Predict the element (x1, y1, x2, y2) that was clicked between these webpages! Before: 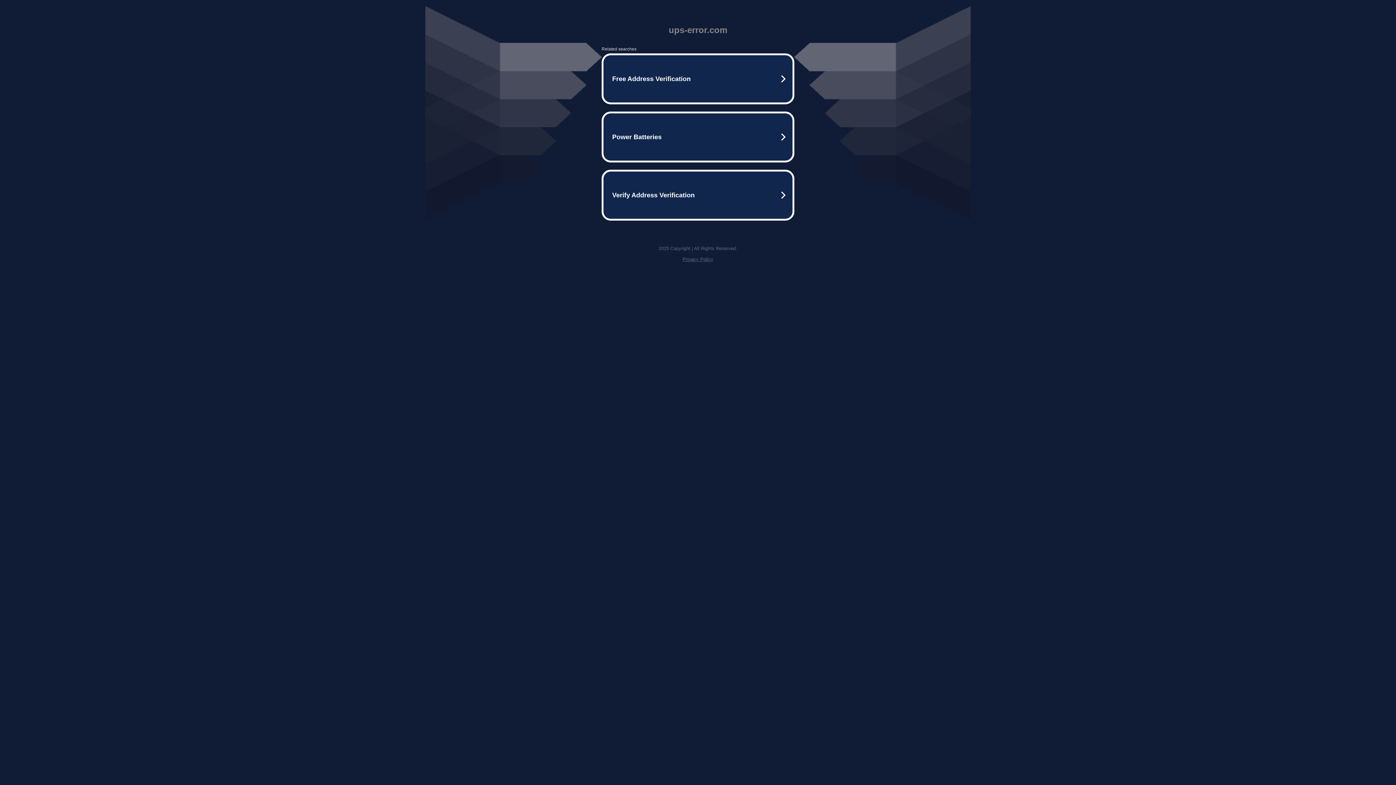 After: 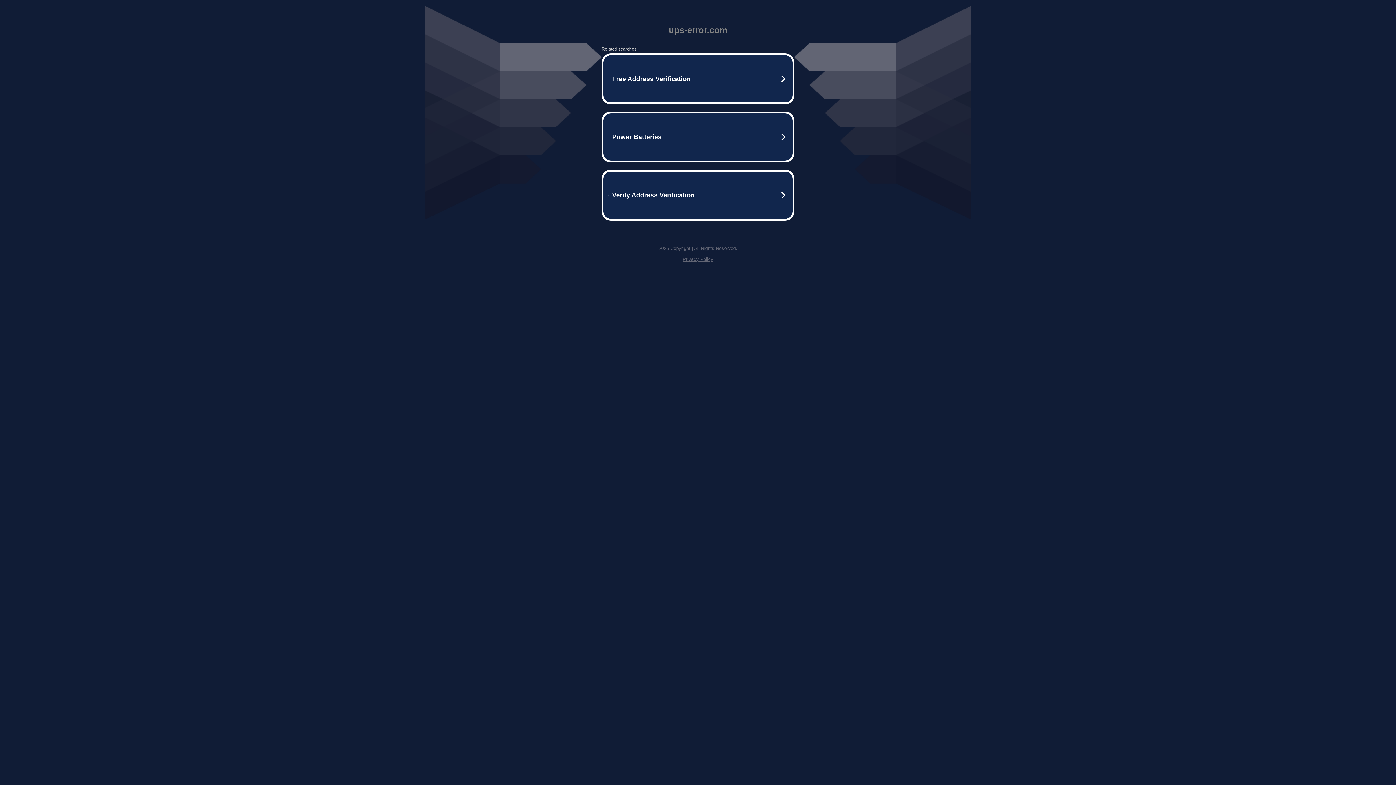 Action: label: Privacy Policy bbox: (682, 256, 713, 262)